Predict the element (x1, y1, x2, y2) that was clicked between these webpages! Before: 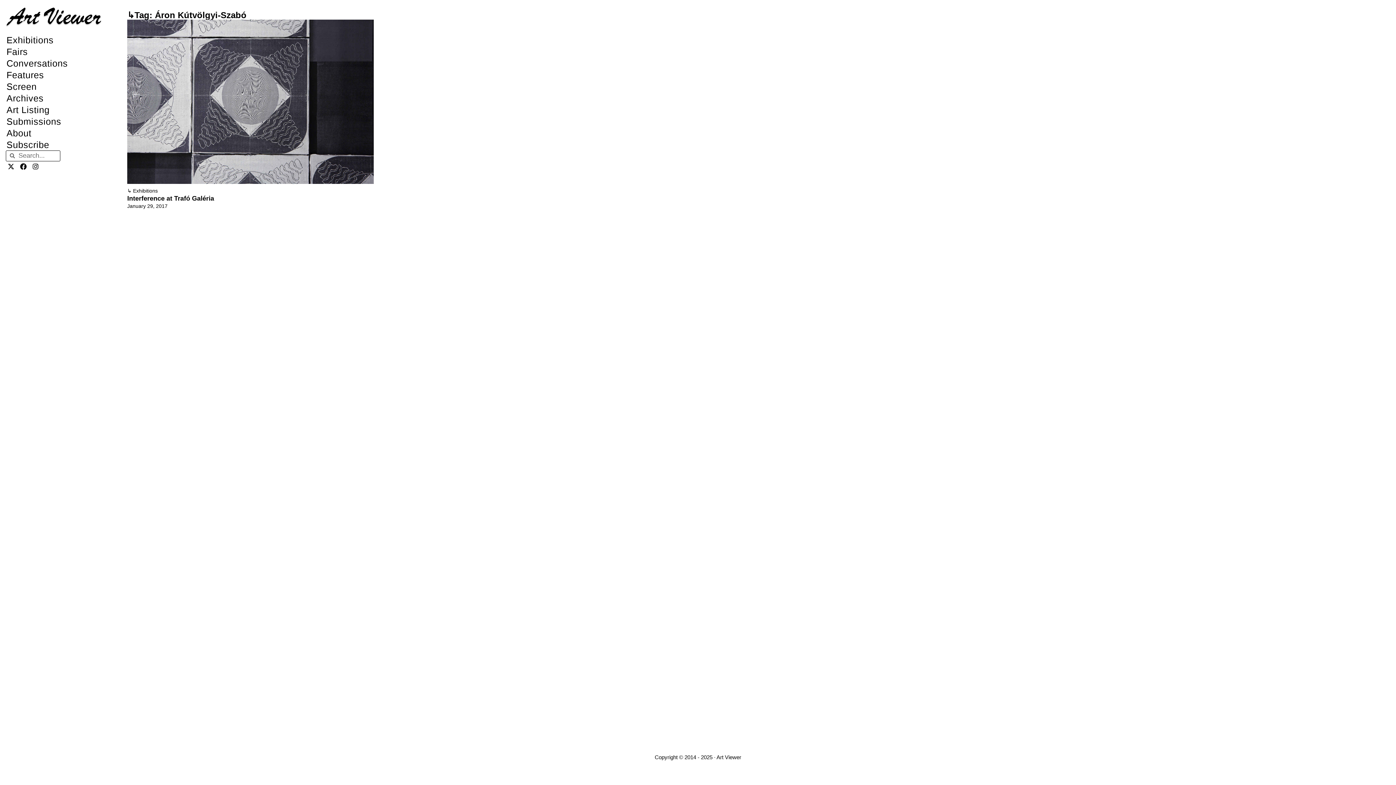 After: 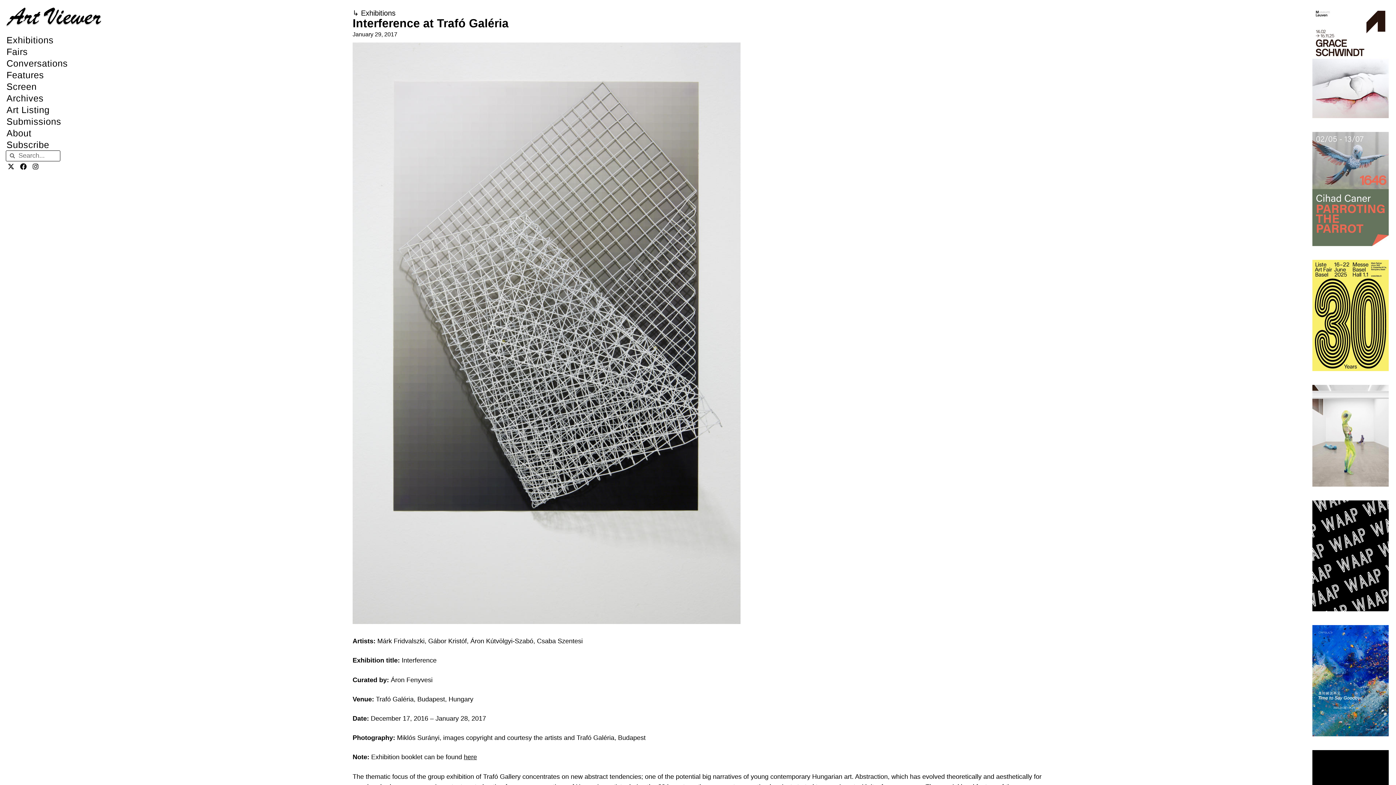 Action: bbox: (127, 194, 214, 202) label: Interference at Trafó Galéria